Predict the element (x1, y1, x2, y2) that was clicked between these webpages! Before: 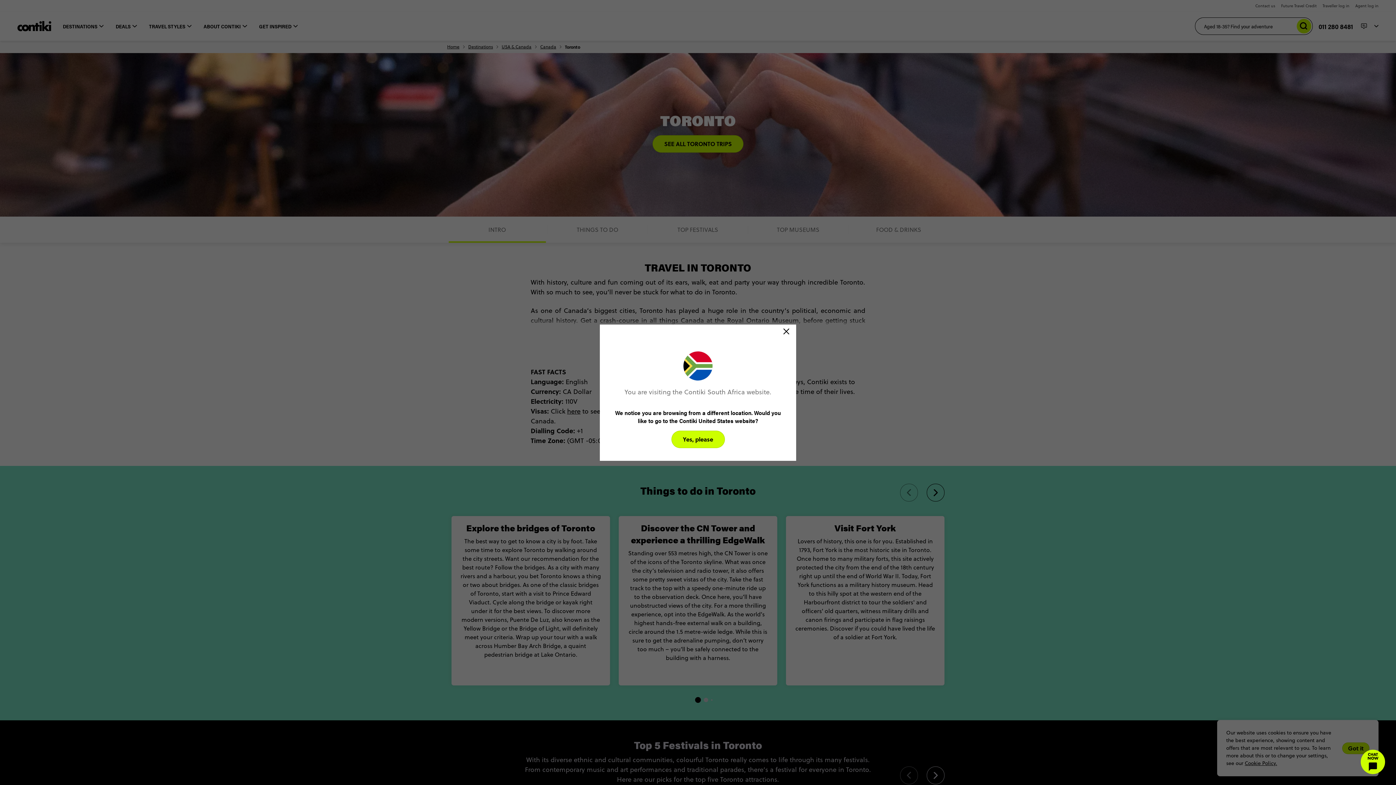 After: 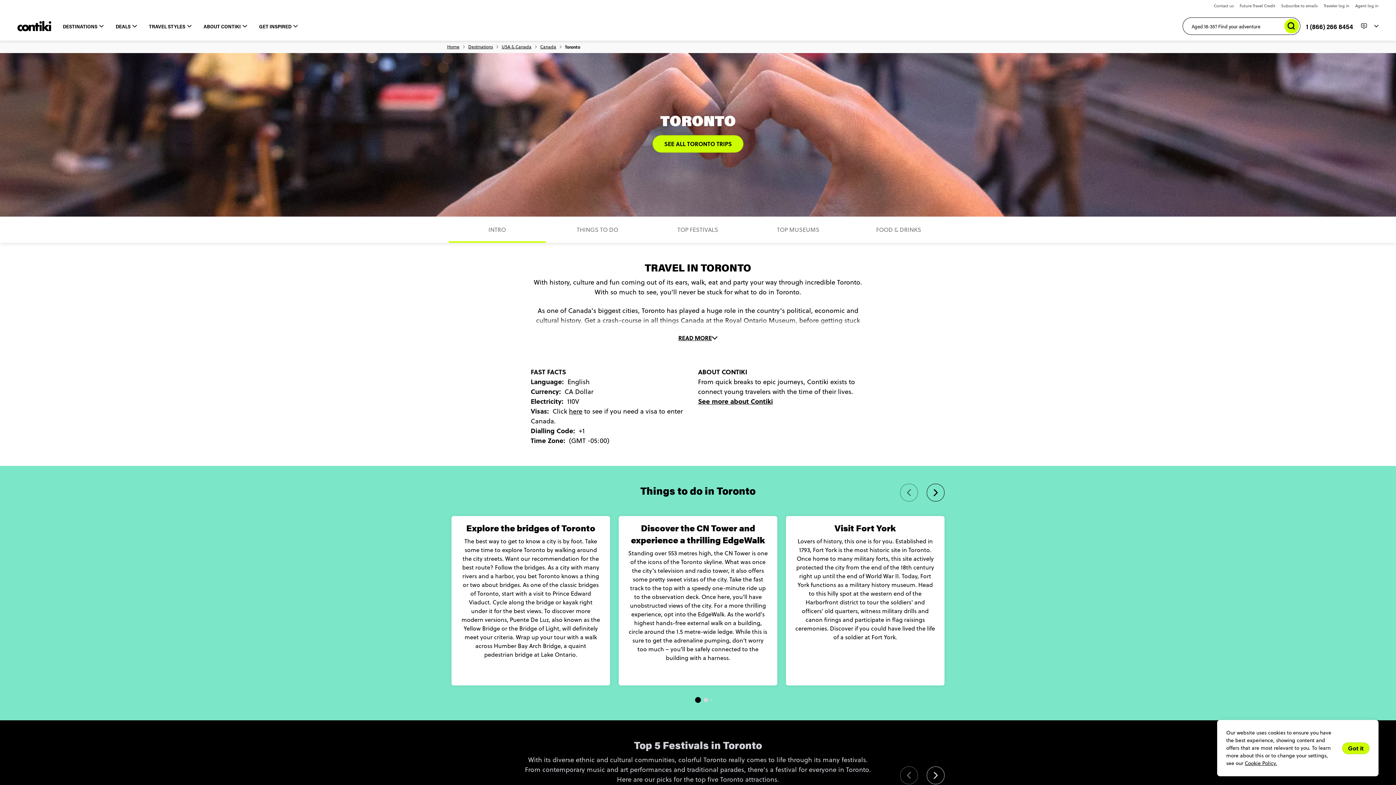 Action: bbox: (671, 430, 724, 448) label: Yes, please